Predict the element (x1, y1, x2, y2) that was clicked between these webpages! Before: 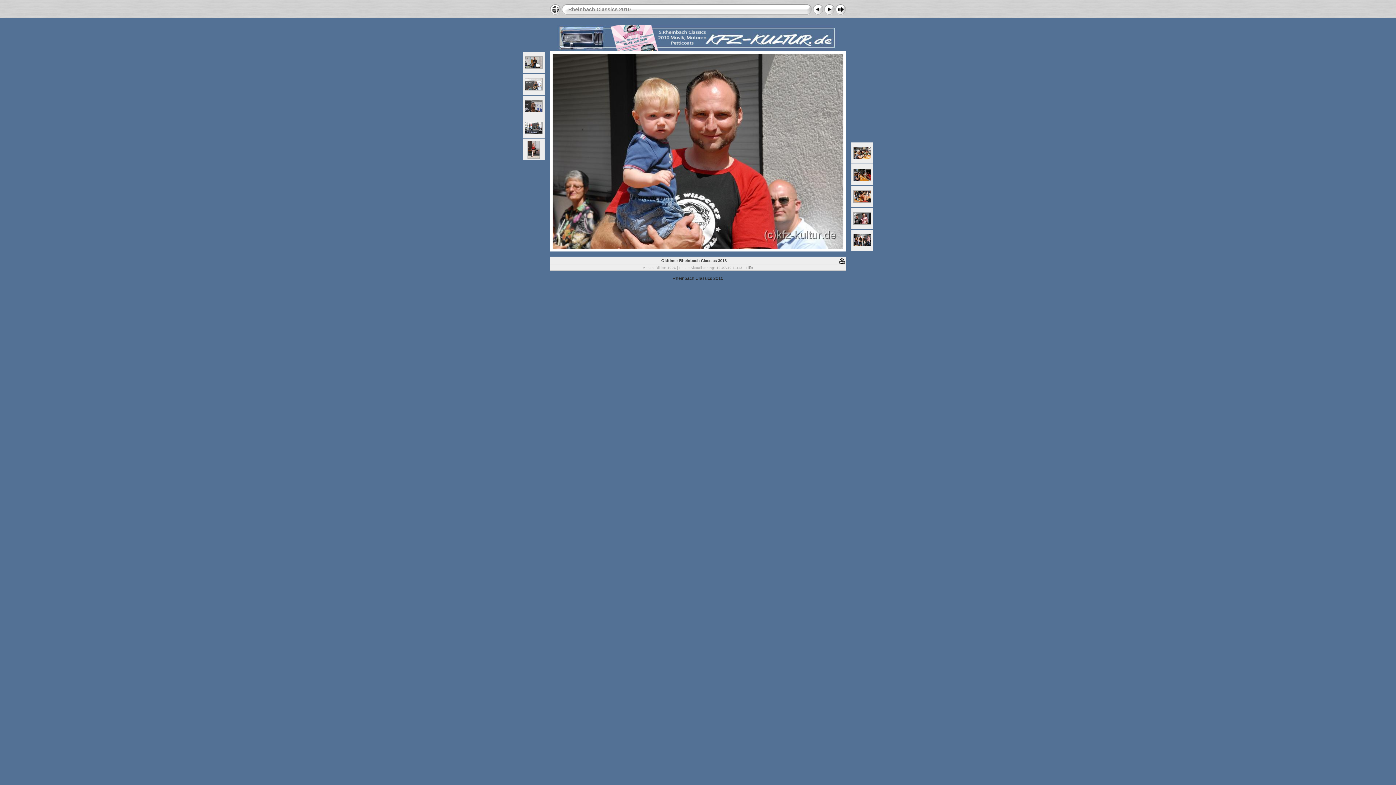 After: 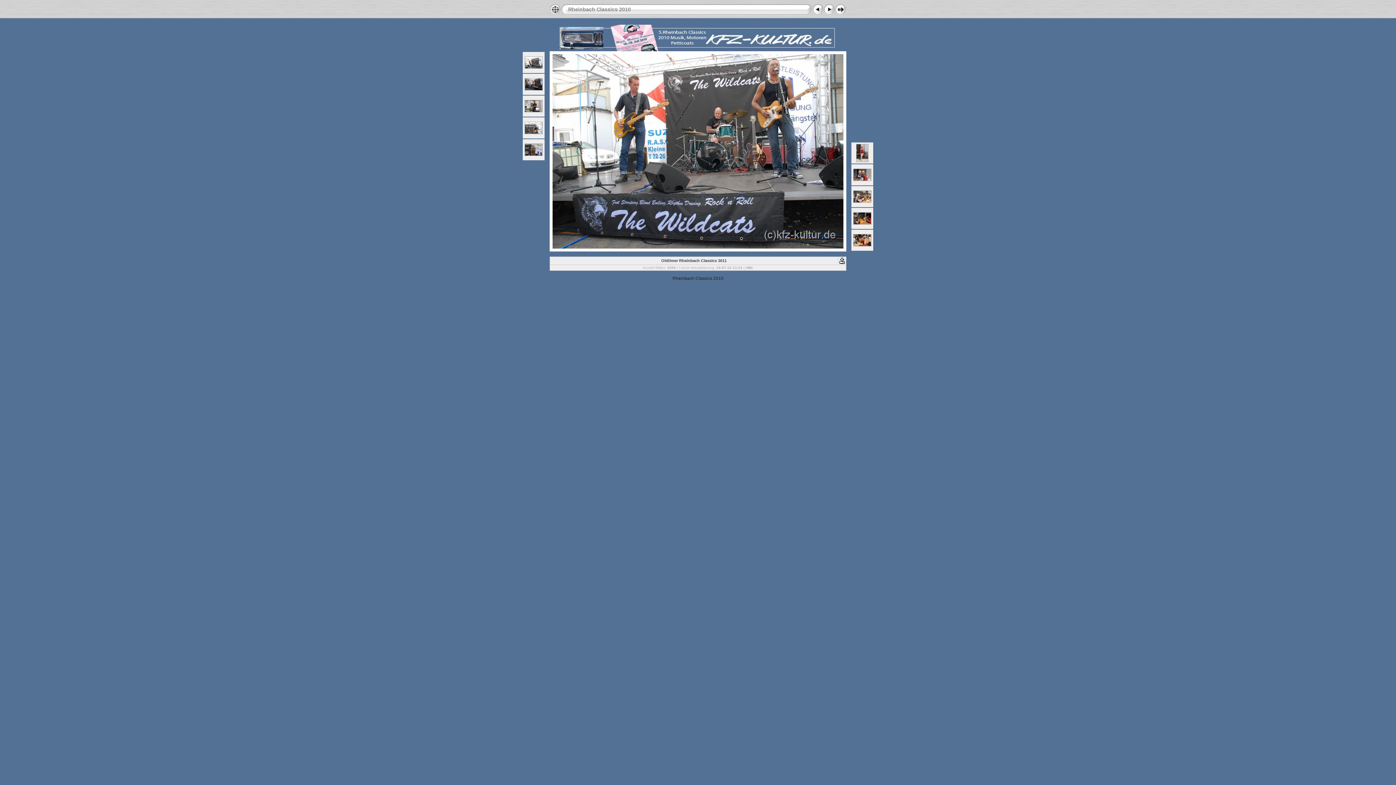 Action: bbox: (524, 130, 542, 135)